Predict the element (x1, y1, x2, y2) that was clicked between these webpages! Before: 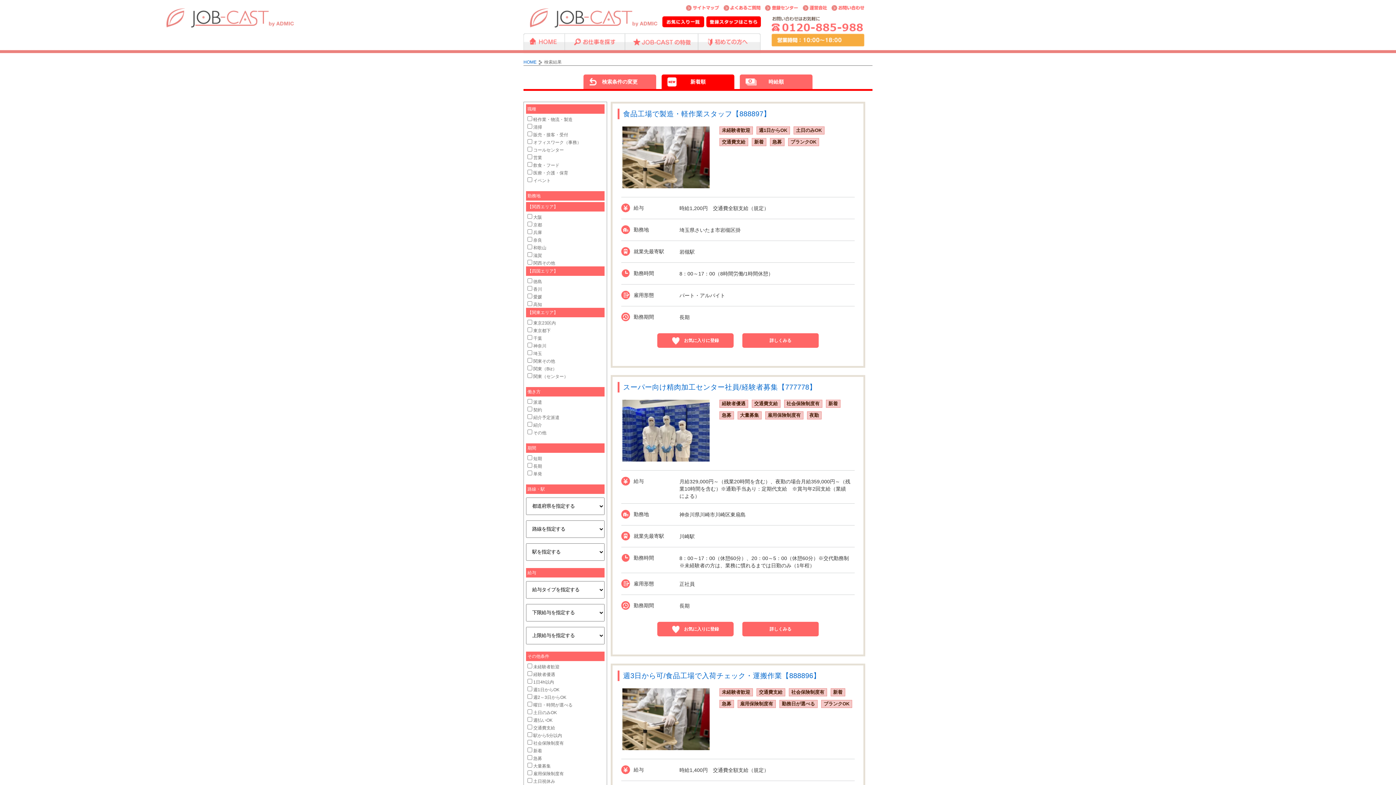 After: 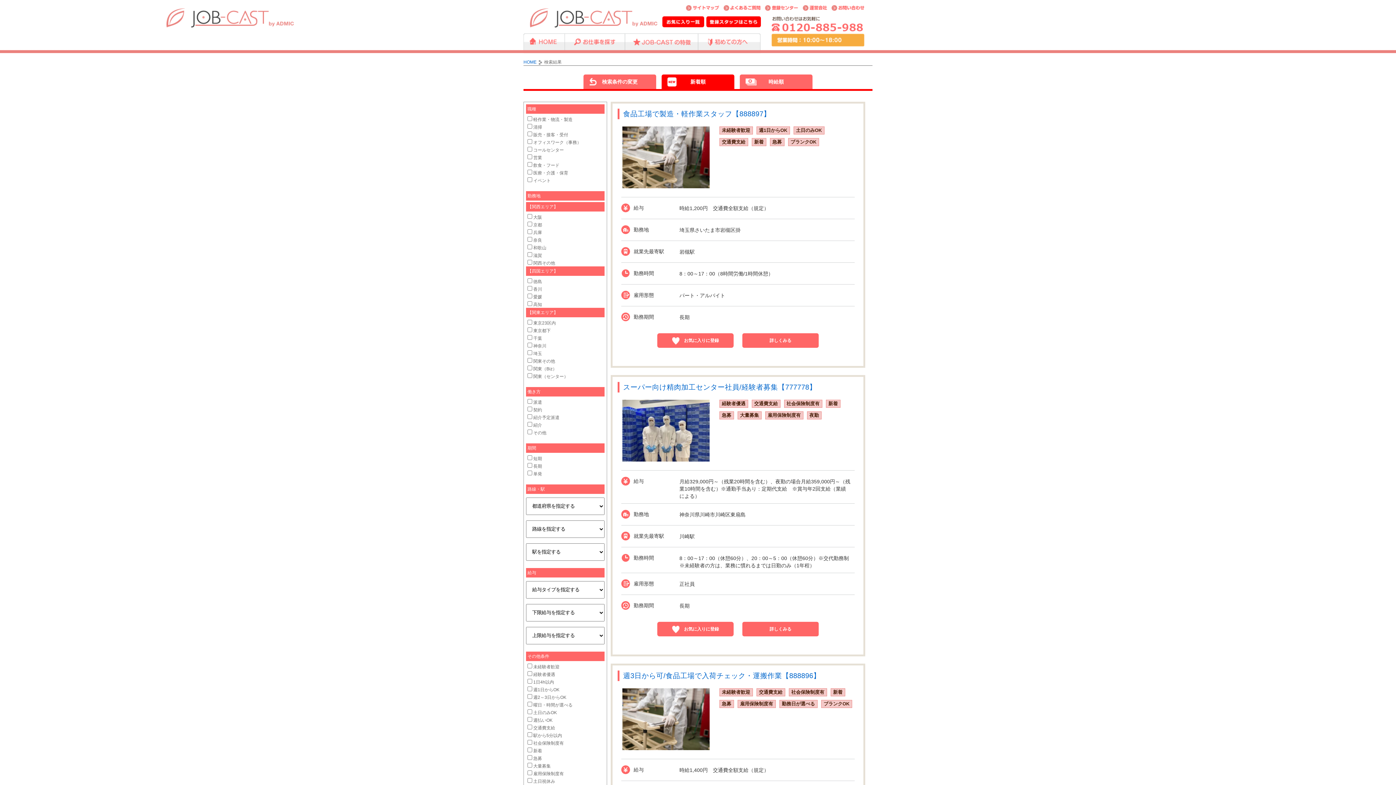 Action: label: 新着順 bbox: (661, 74, 734, 89)